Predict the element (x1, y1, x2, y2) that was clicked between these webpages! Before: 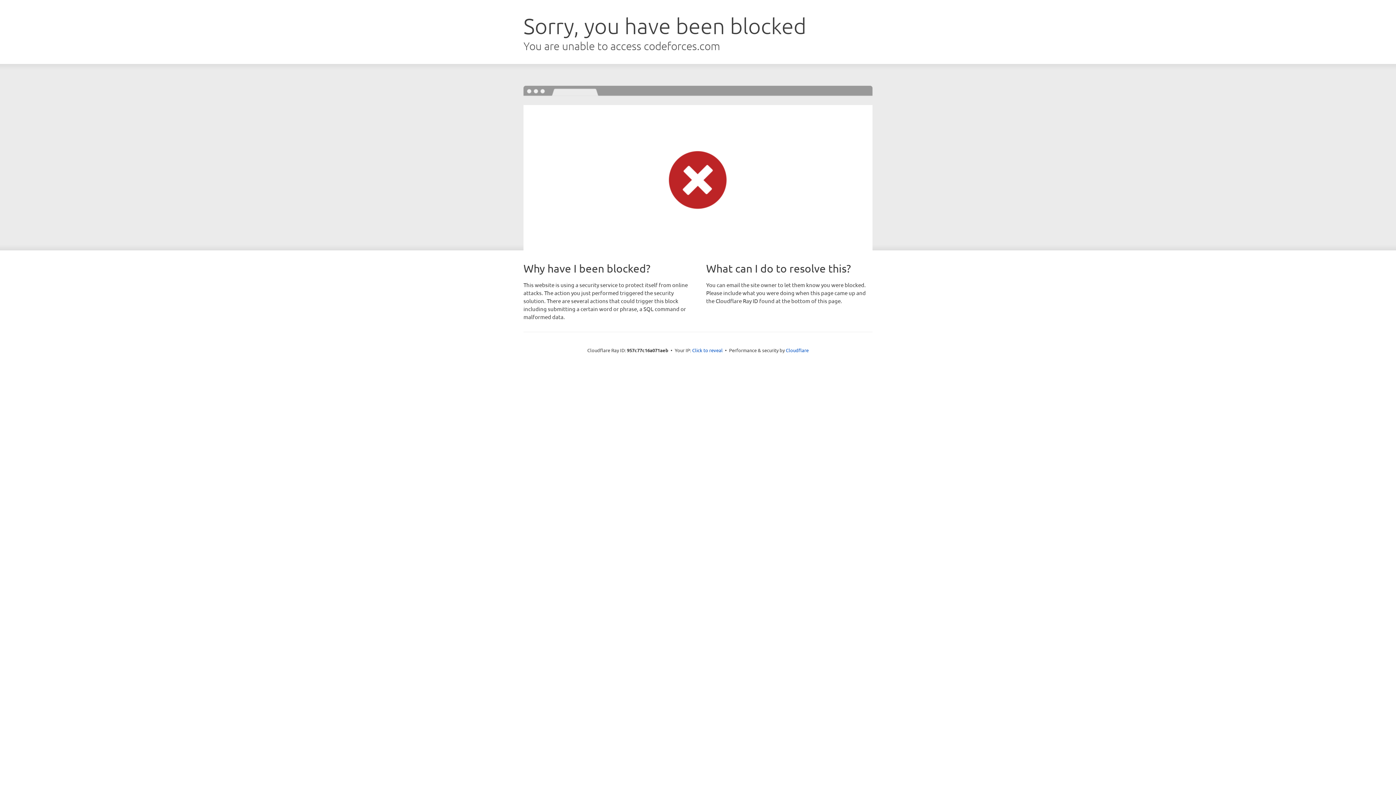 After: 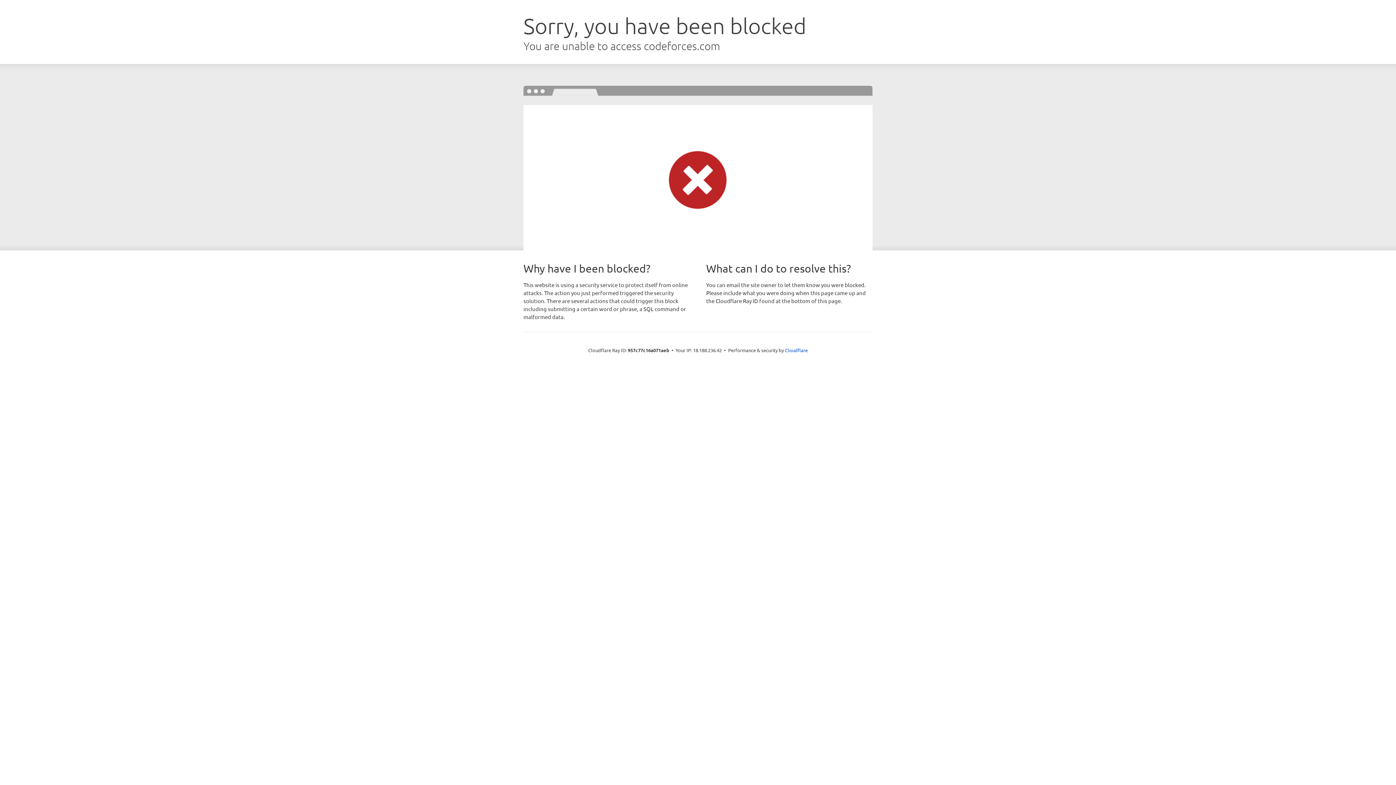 Action: label: Click to reveal bbox: (692, 346, 722, 353)